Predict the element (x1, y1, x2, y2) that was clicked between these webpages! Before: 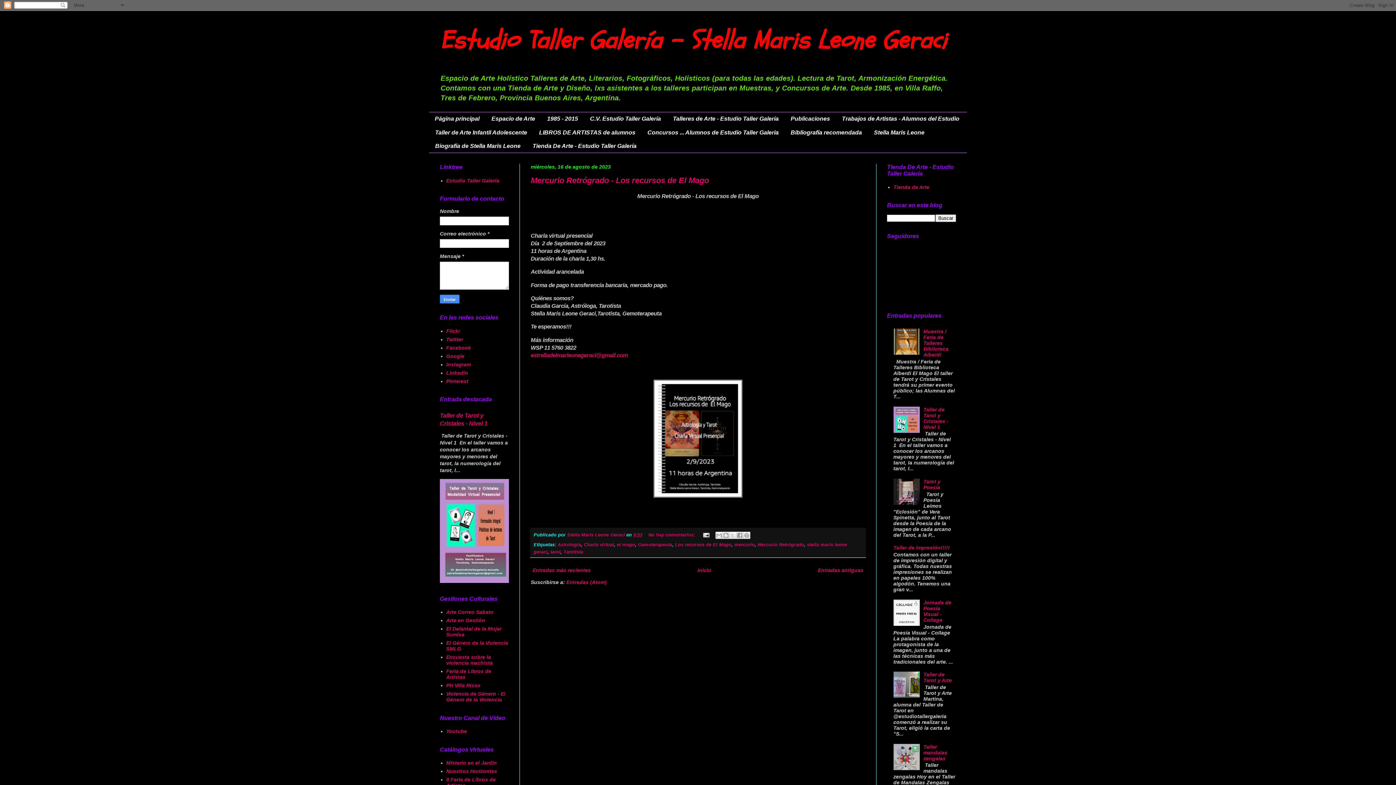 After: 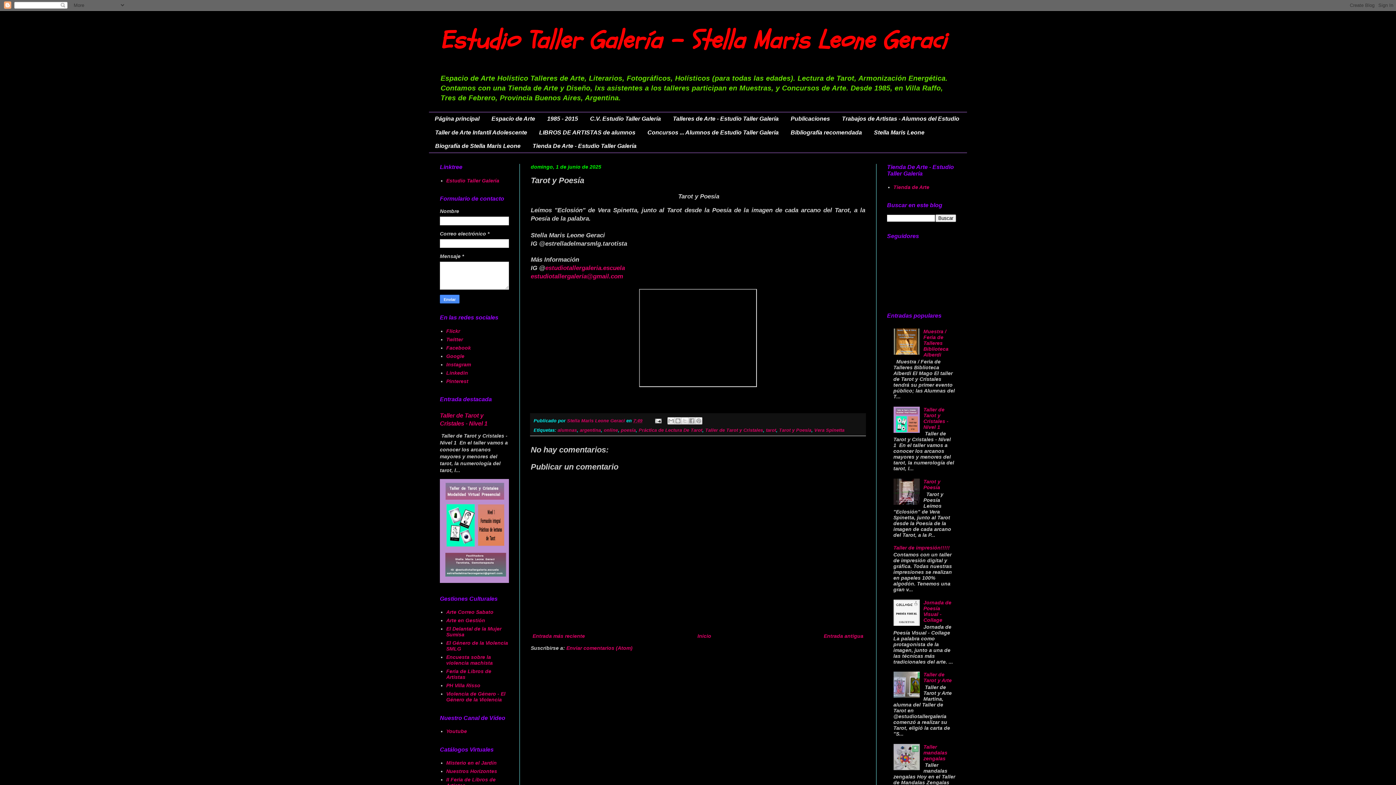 Action: label: Tarot y Poesía bbox: (923, 478, 940, 490)